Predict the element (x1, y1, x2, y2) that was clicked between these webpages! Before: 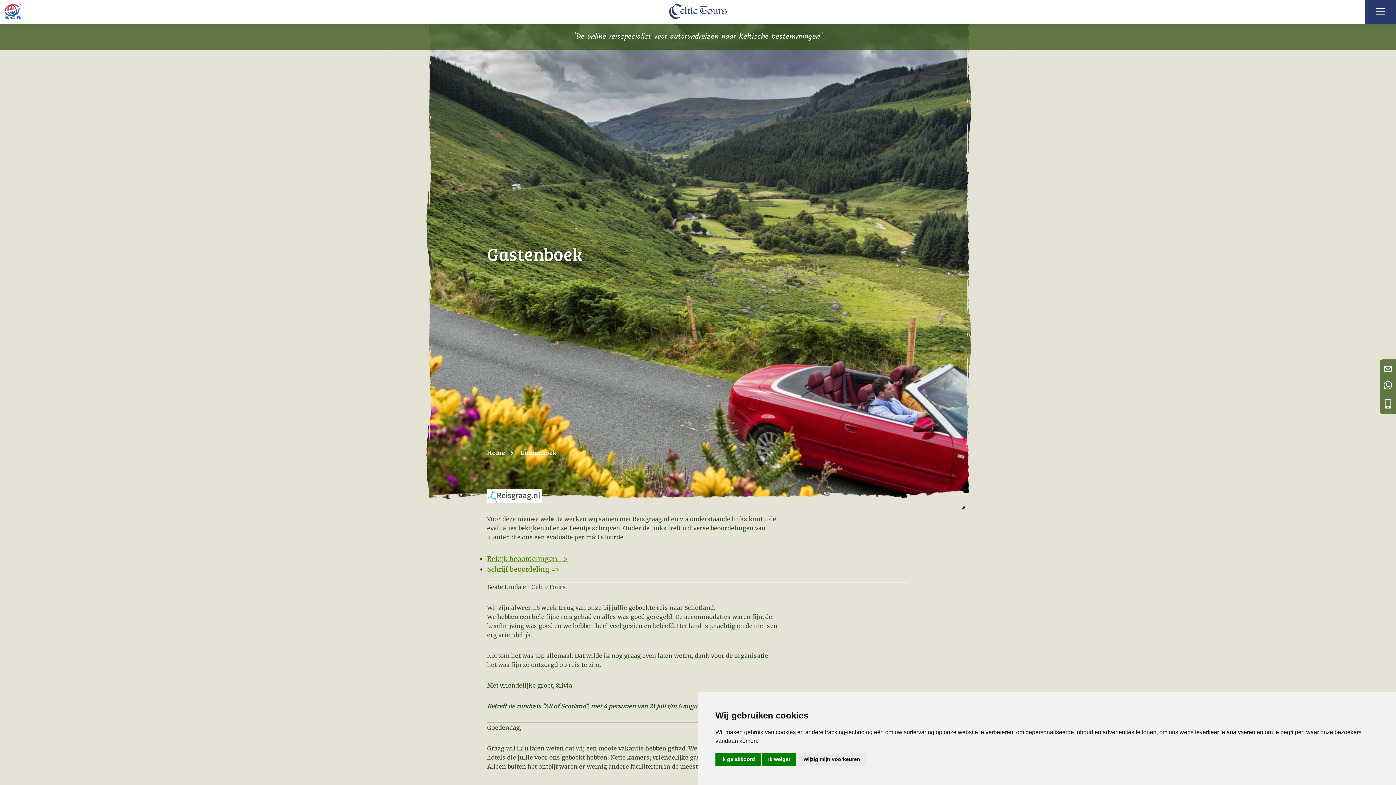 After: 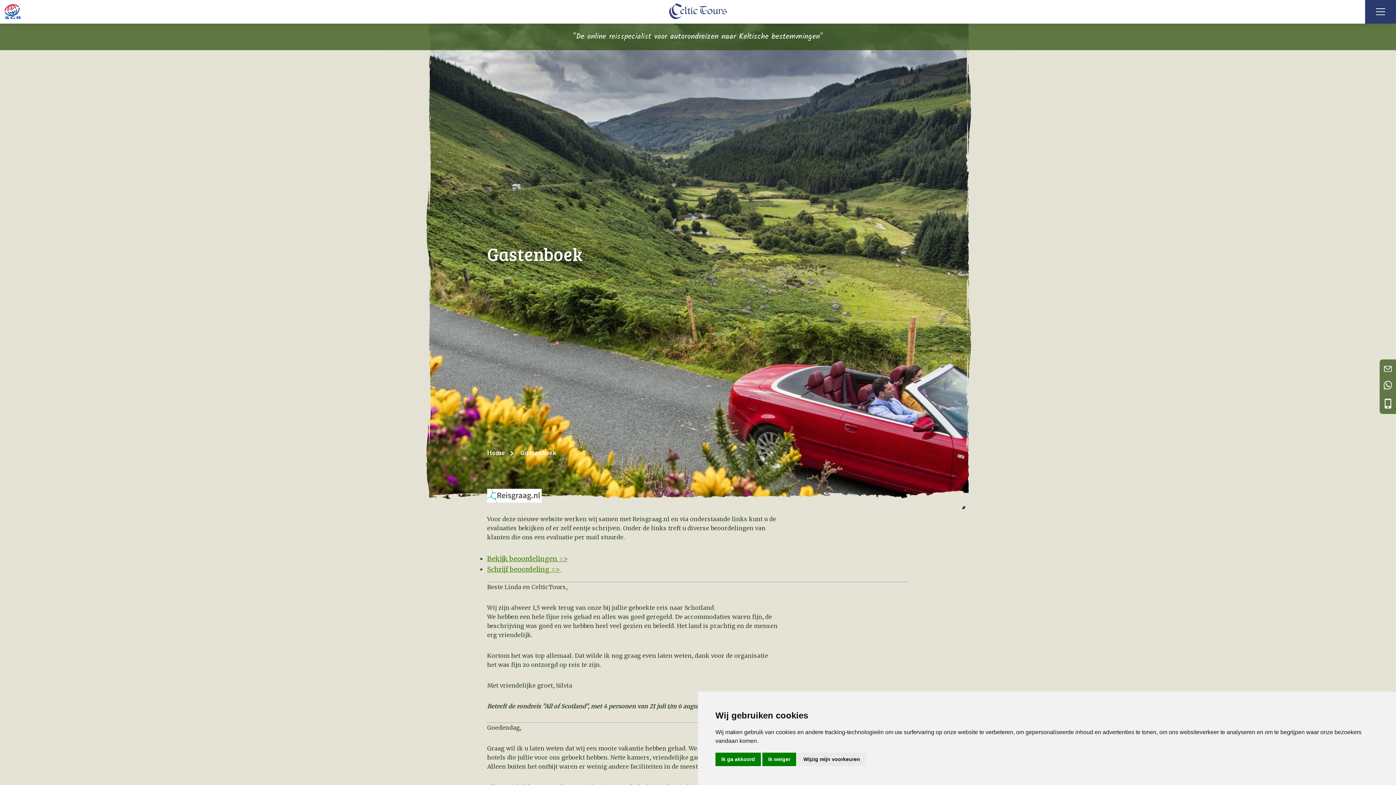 Action: bbox: (1383, 397, 1392, 410)